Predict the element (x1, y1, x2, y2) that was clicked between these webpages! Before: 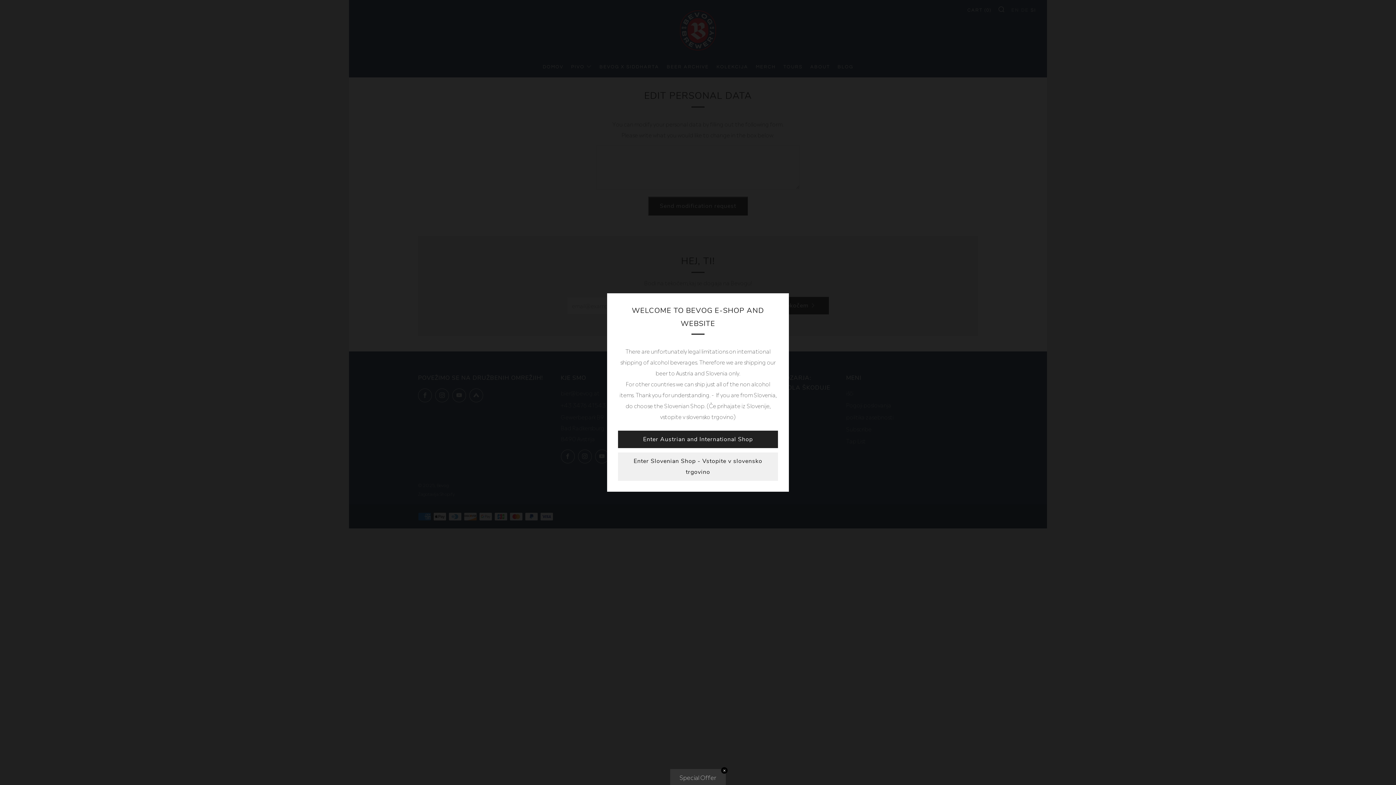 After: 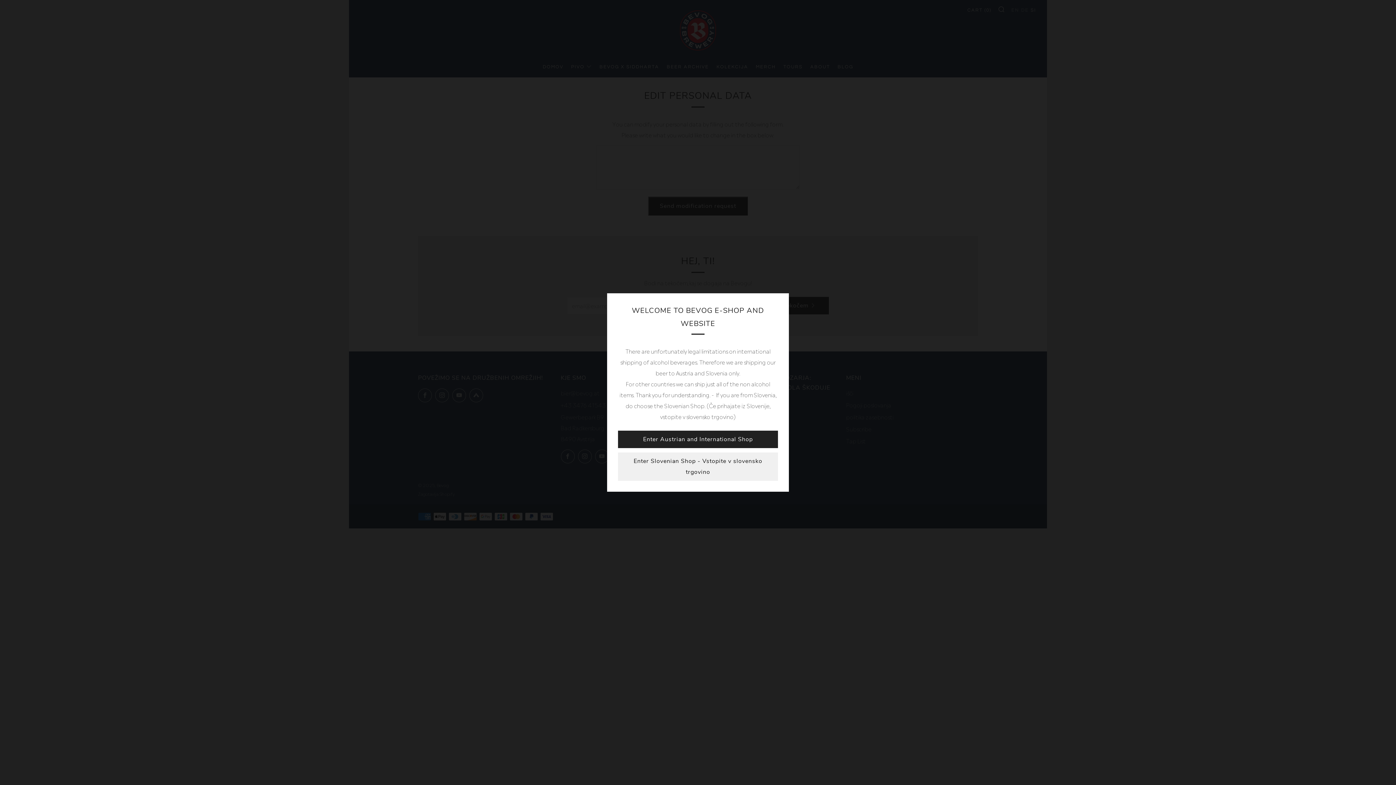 Action: label: ✕ bbox: (721, 767, 727, 774)